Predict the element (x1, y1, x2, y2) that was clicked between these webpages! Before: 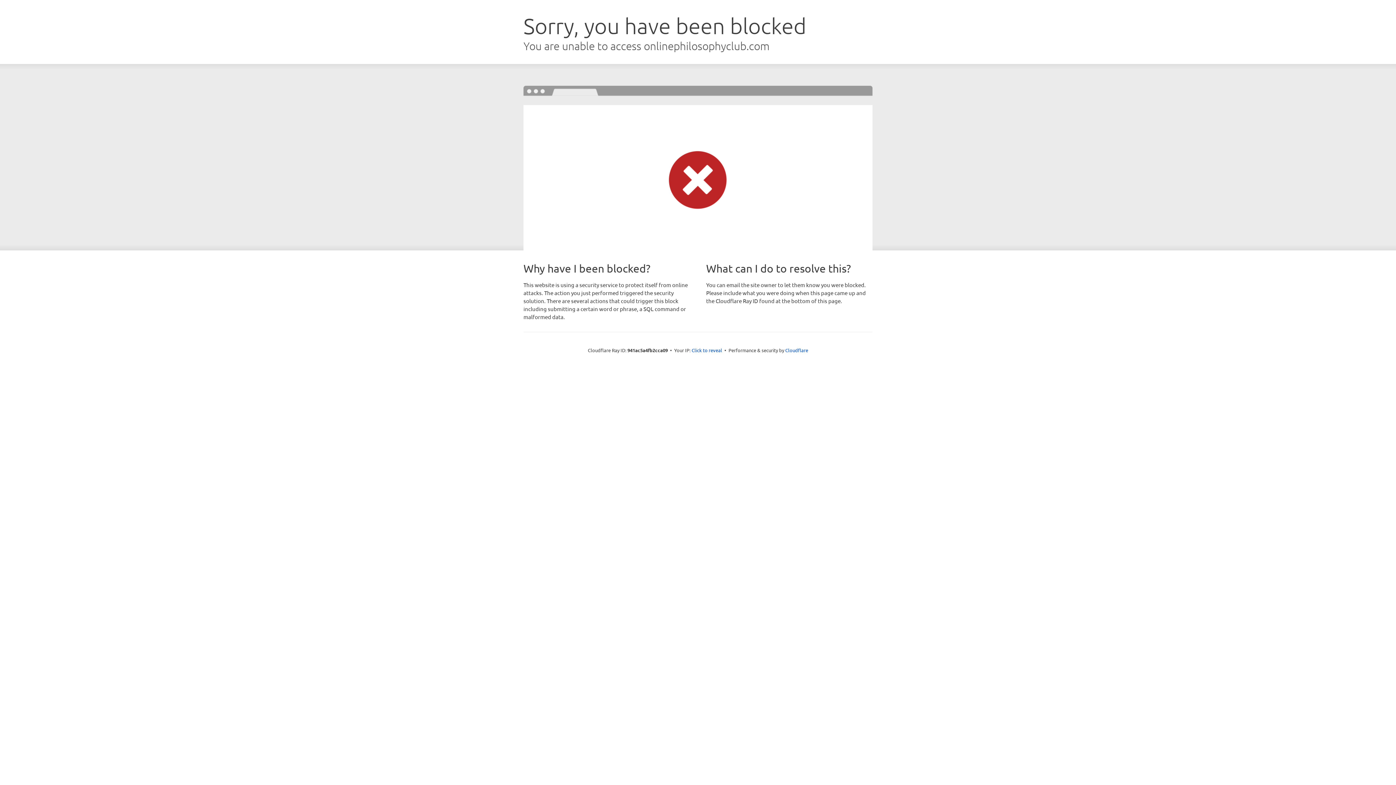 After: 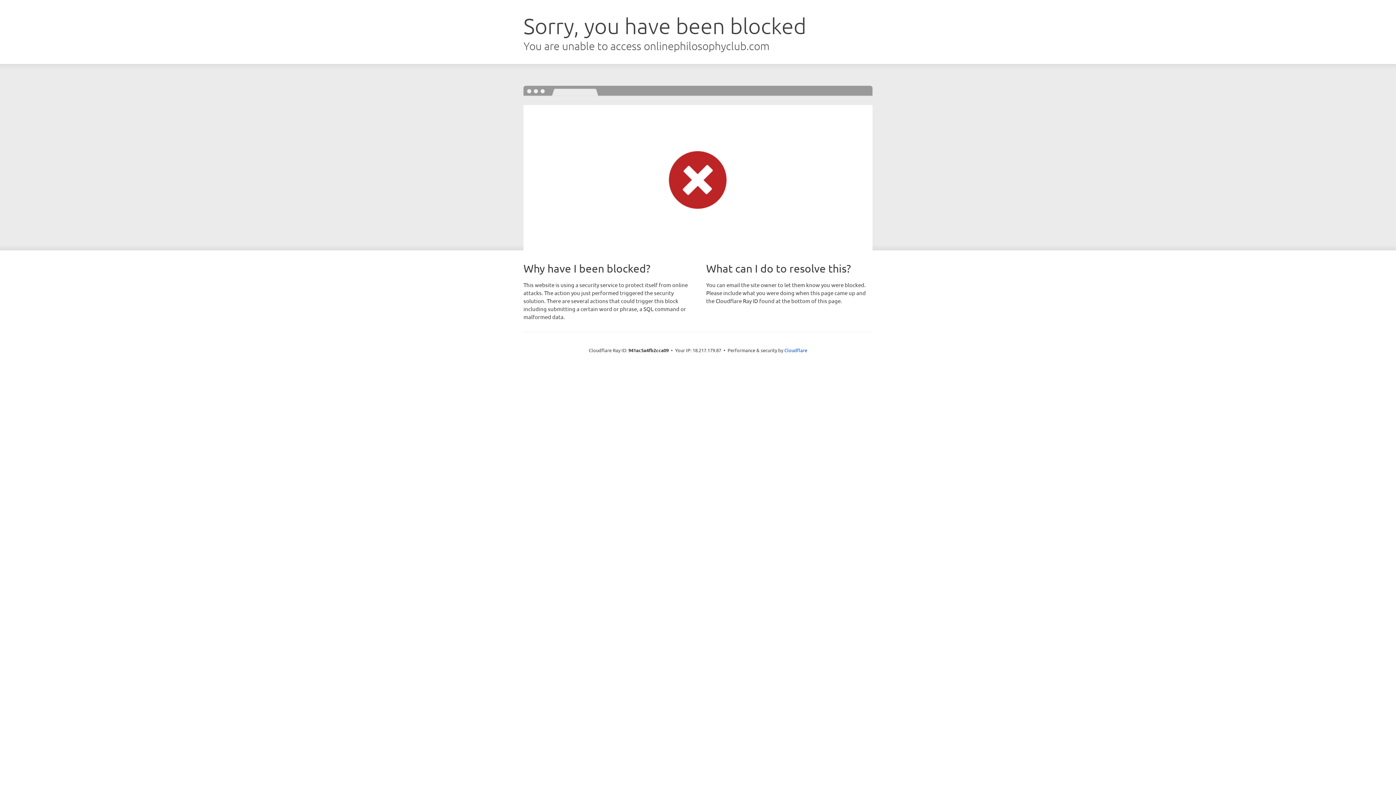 Action: label: Click to reveal bbox: (691, 346, 722, 353)